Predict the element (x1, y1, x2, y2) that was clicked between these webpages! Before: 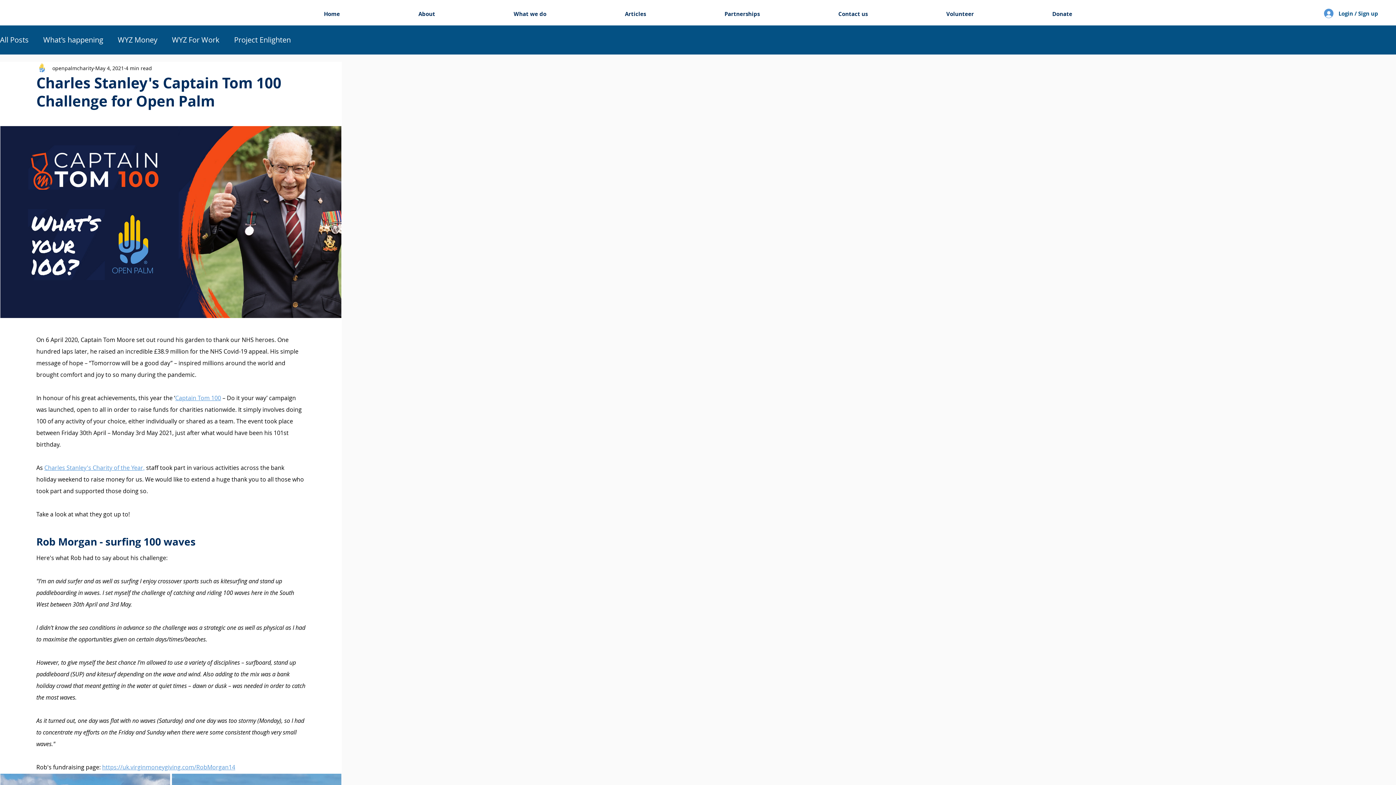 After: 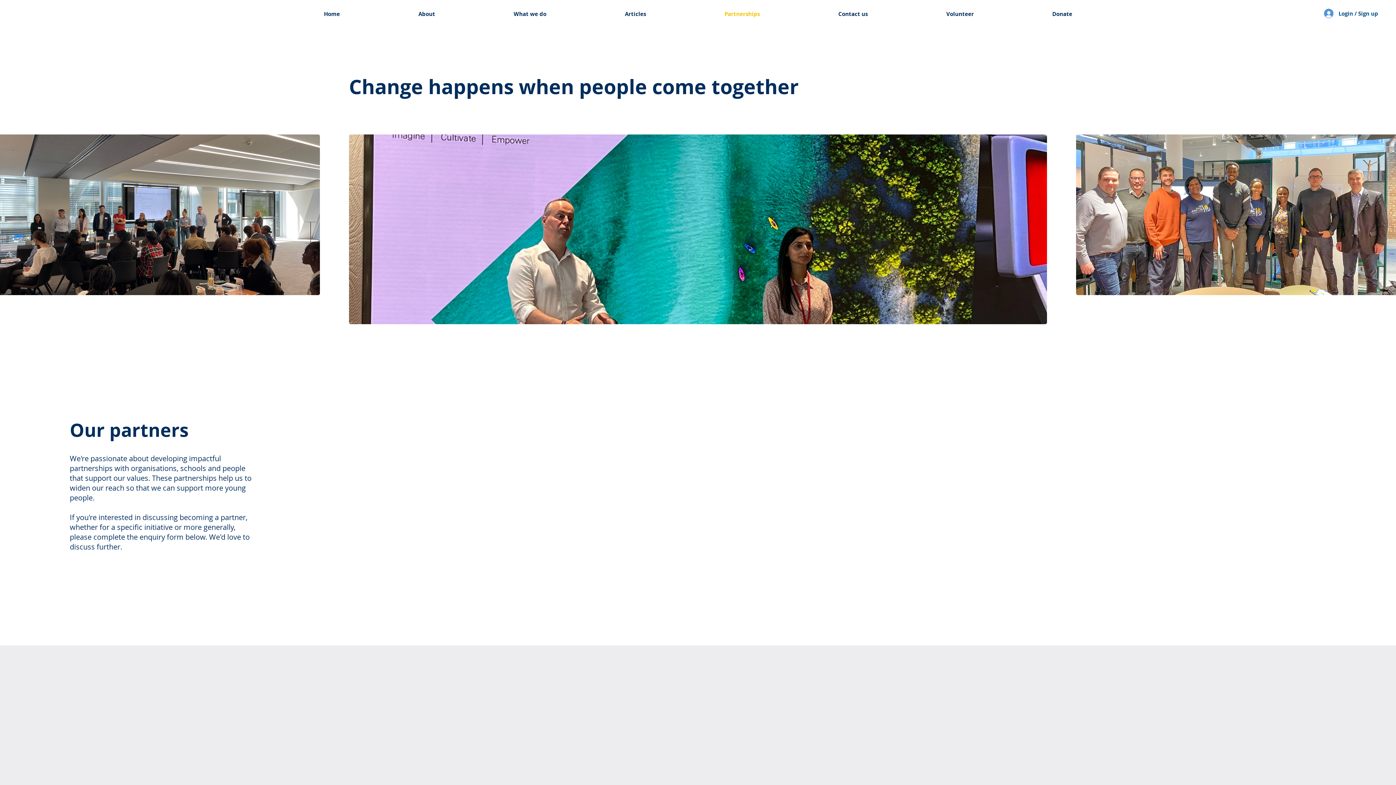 Action: label: Partnerships bbox: (685, 4, 799, 17)